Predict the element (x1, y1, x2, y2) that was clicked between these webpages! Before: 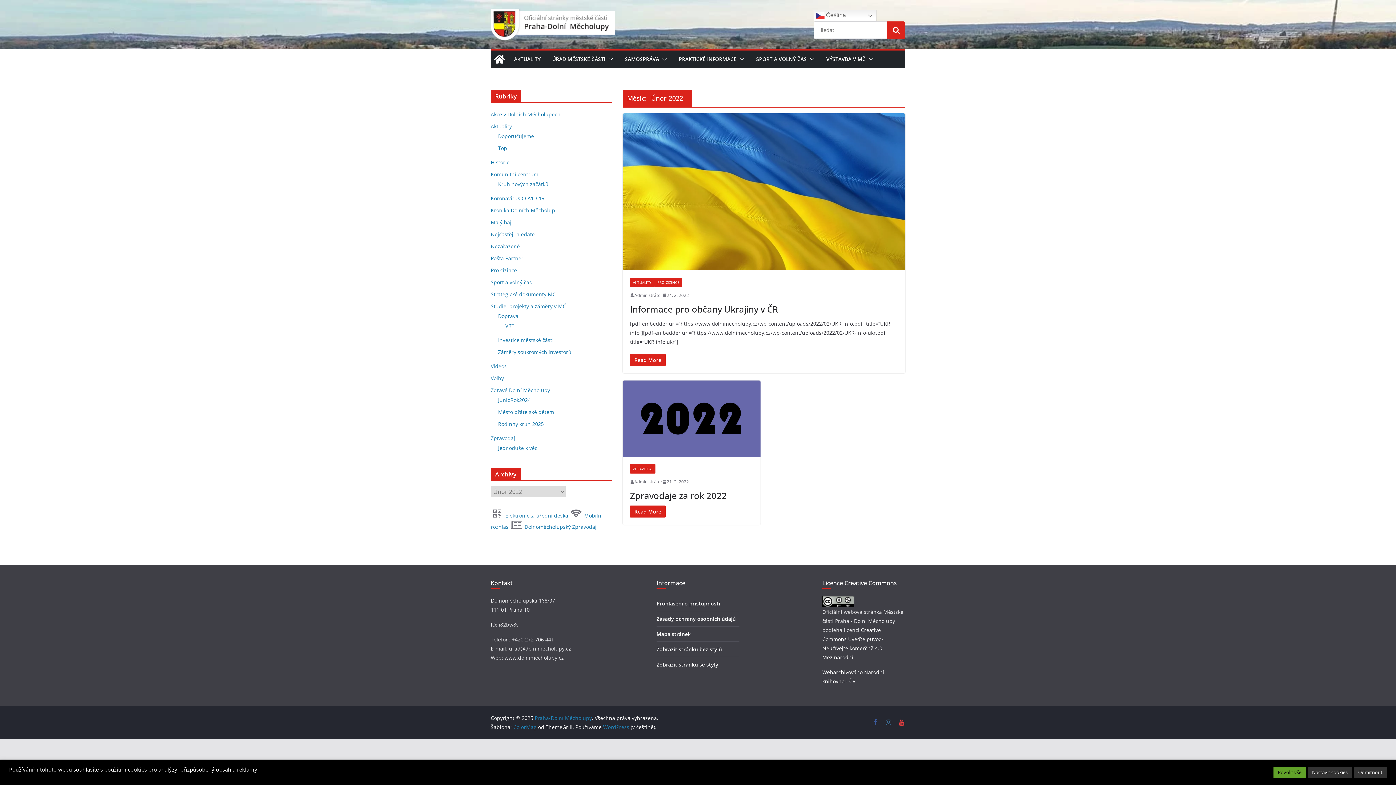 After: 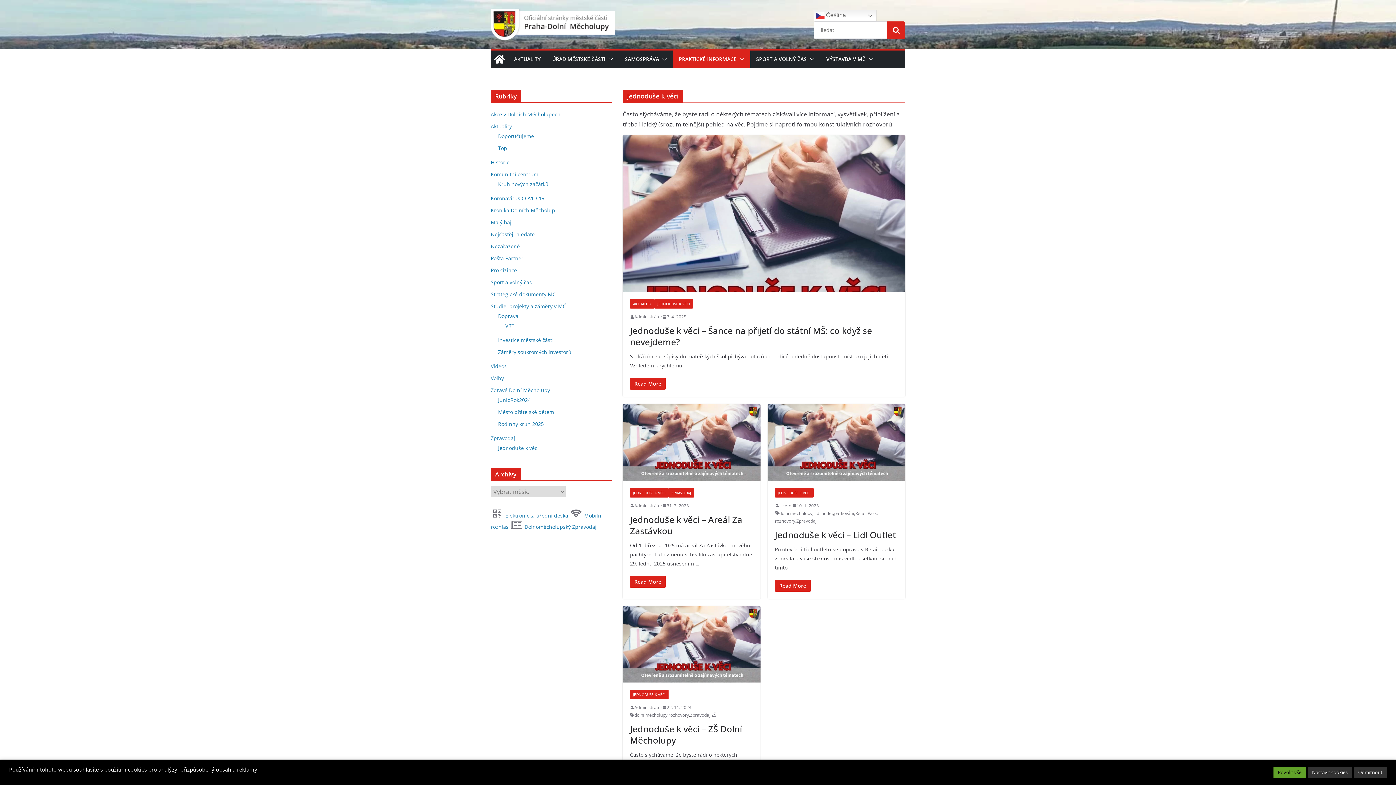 Action: bbox: (498, 444, 538, 451) label: Jednoduše k věci